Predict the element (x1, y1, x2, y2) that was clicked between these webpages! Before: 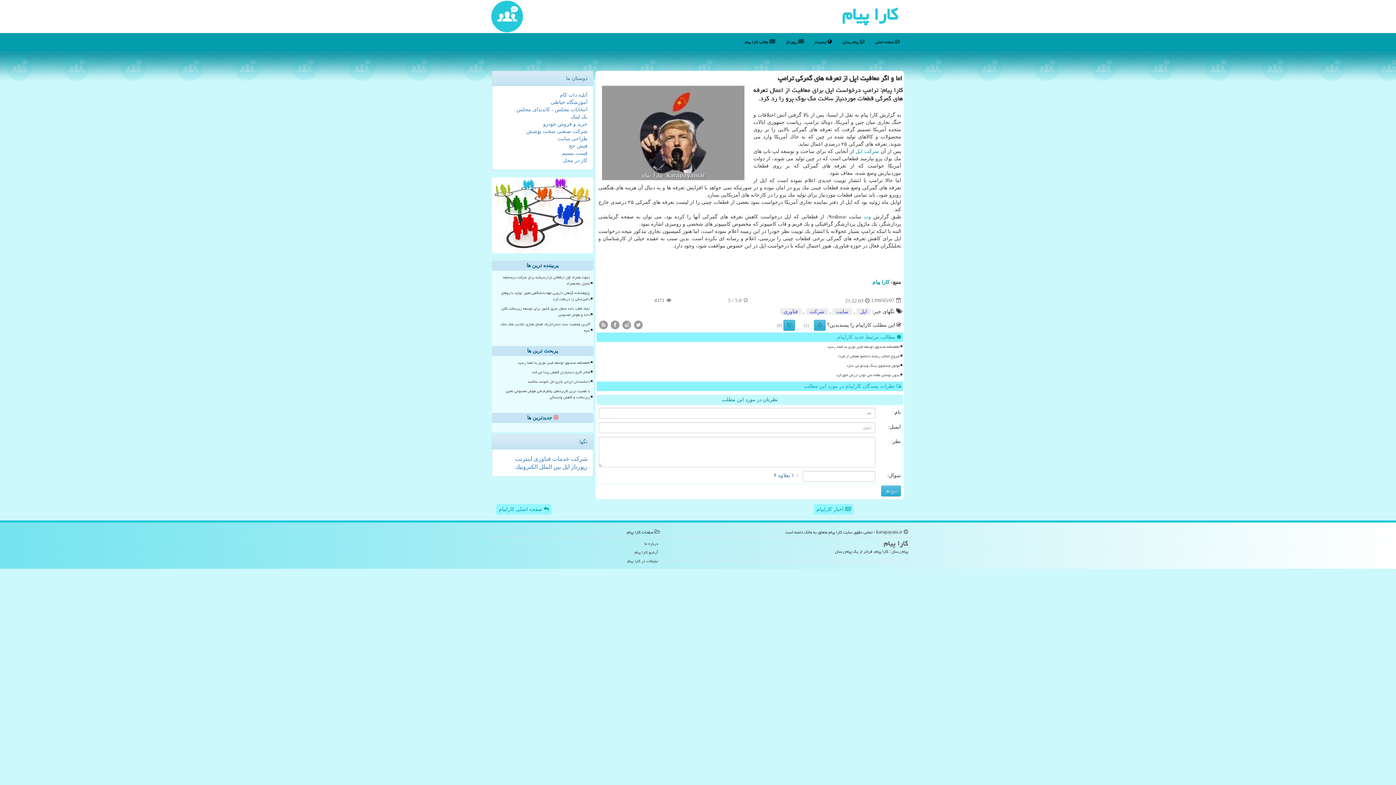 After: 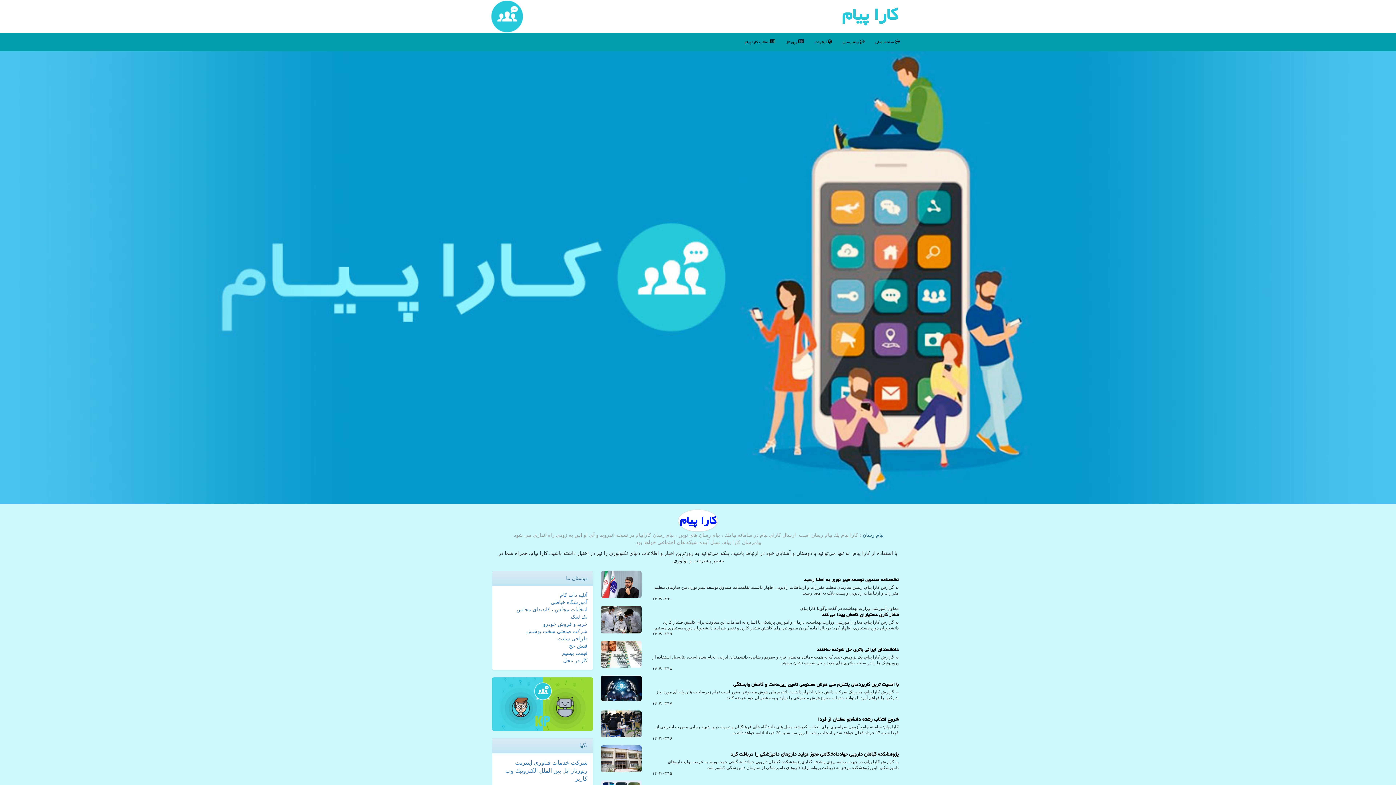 Action: label:  صفحه اصلی bbox: (870, 33, 905, 51)